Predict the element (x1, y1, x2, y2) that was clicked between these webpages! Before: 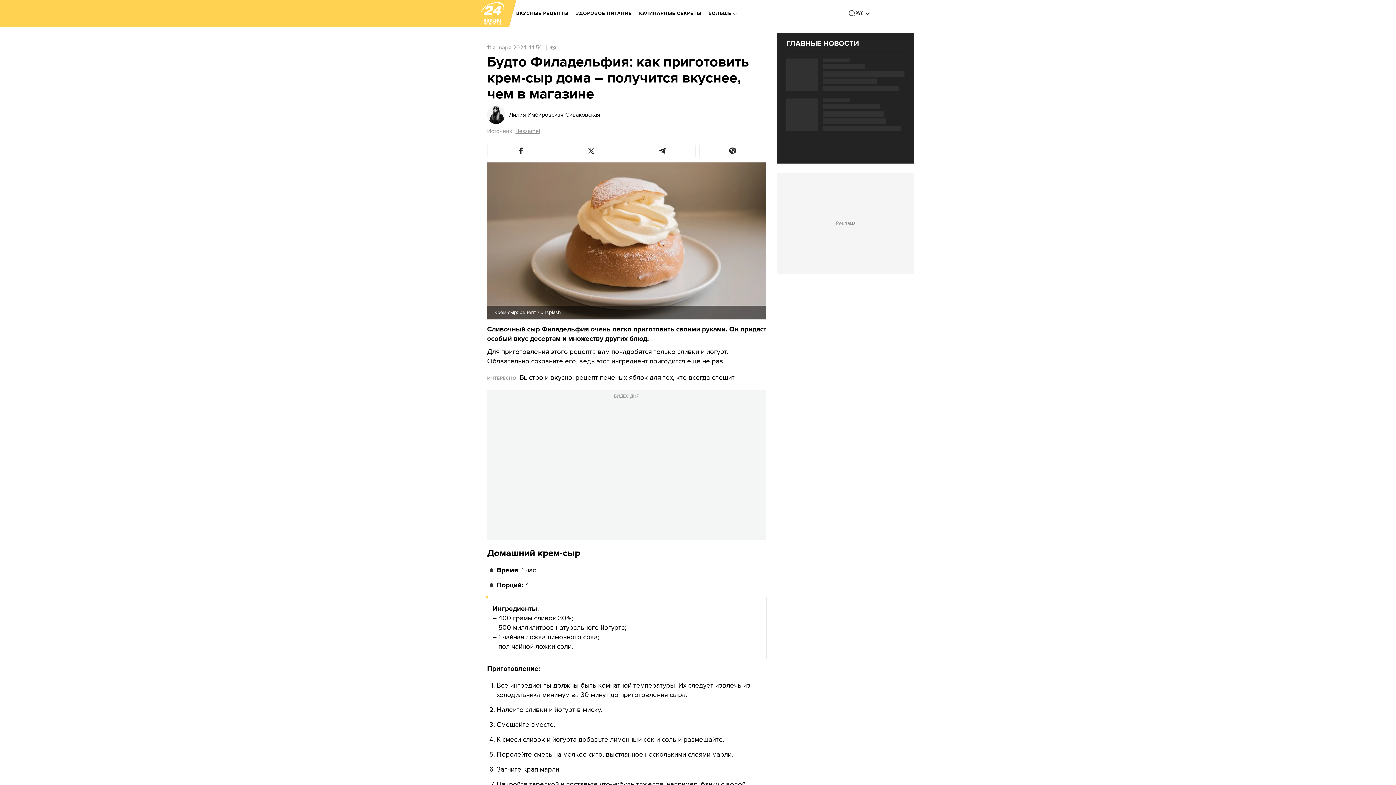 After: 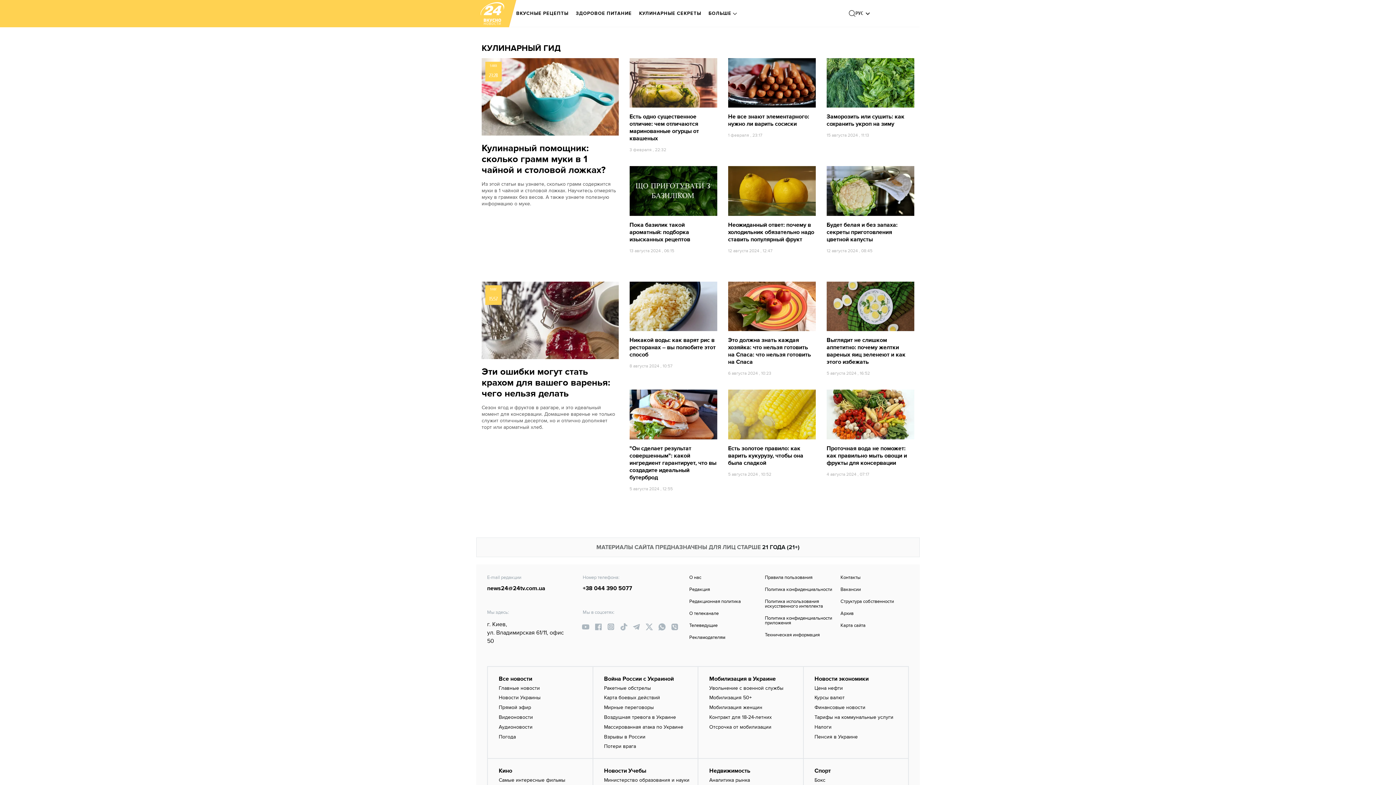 Action: bbox: (639, 5, 701, 21) label: КУЛИНАРНЫЕ СЕКРЕТЫ